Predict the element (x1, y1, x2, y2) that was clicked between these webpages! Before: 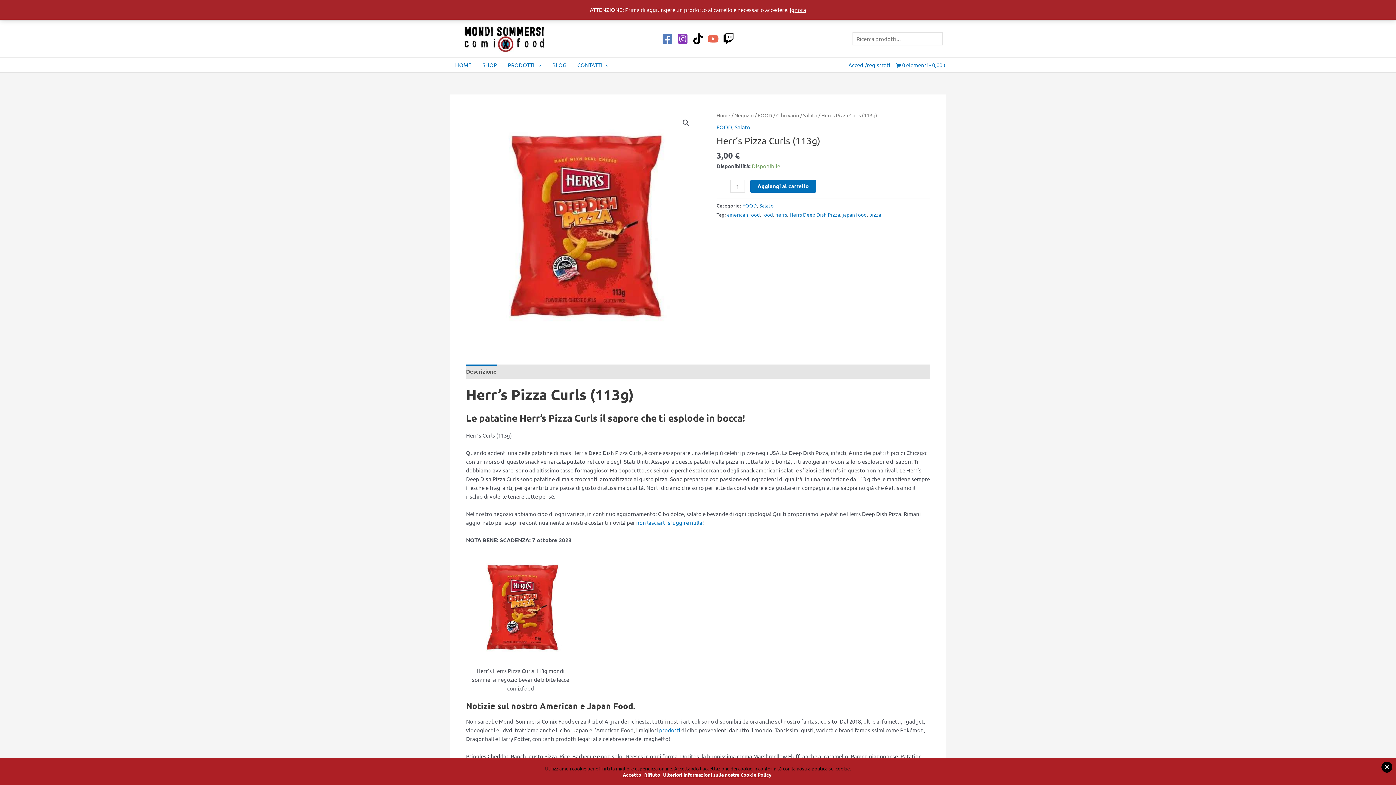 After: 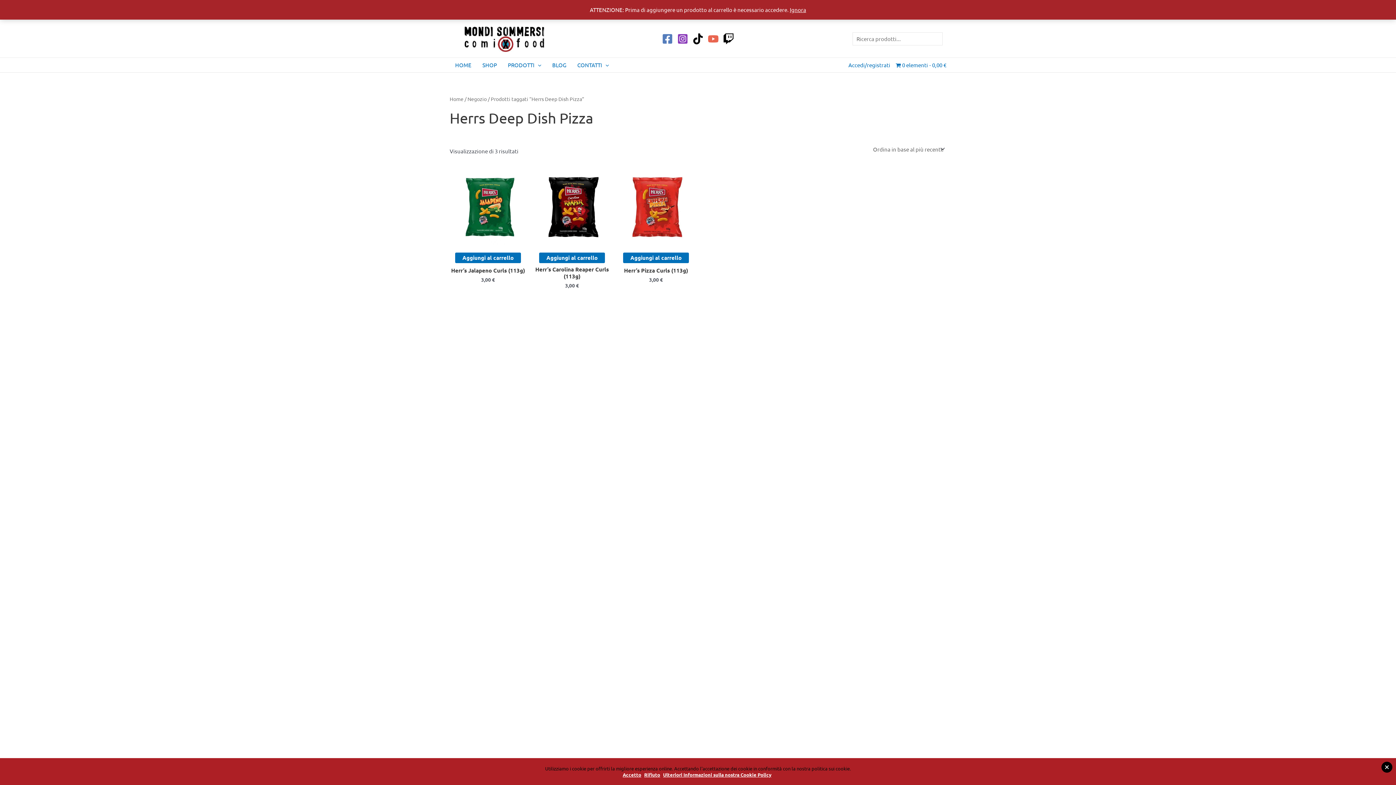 Action: label: Herrs Deep Dish Pizza bbox: (789, 211, 840, 217)